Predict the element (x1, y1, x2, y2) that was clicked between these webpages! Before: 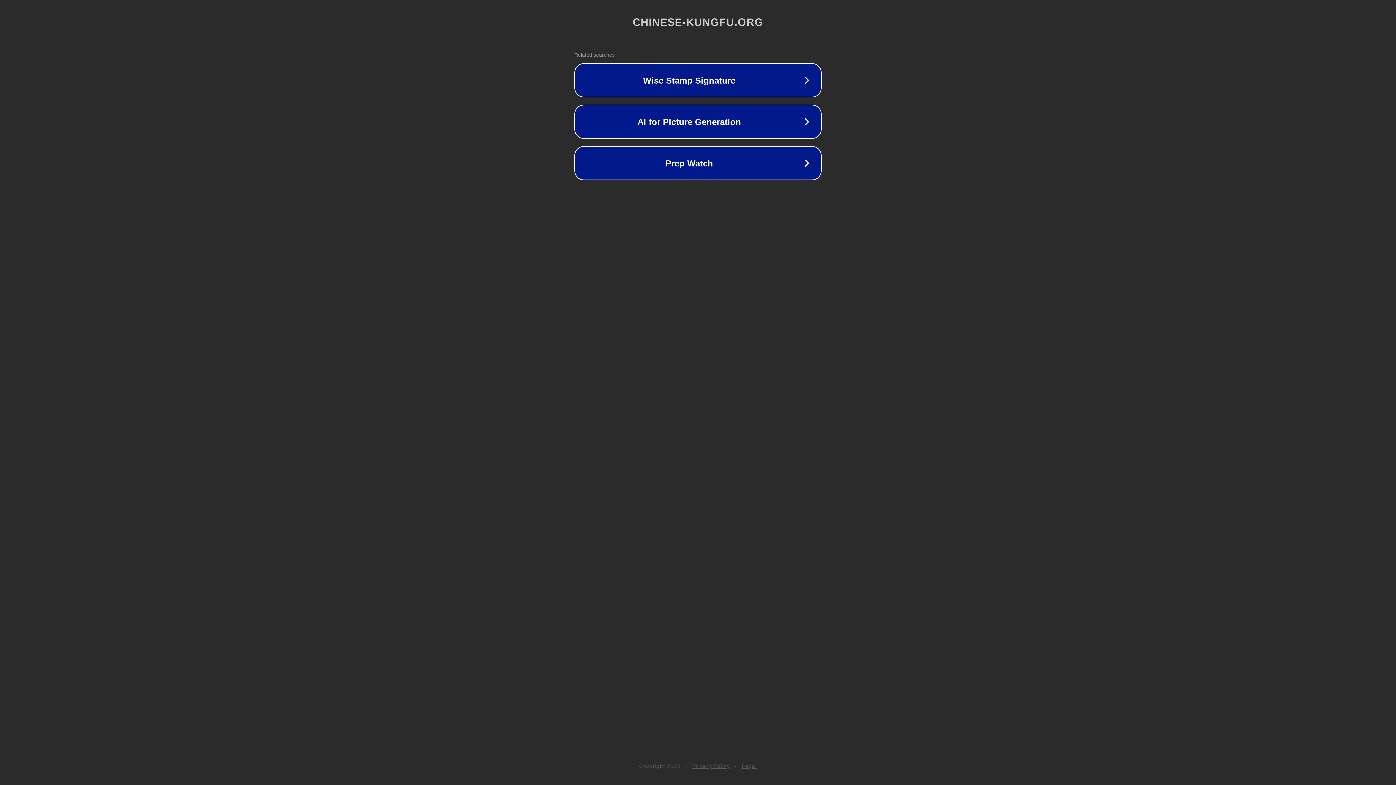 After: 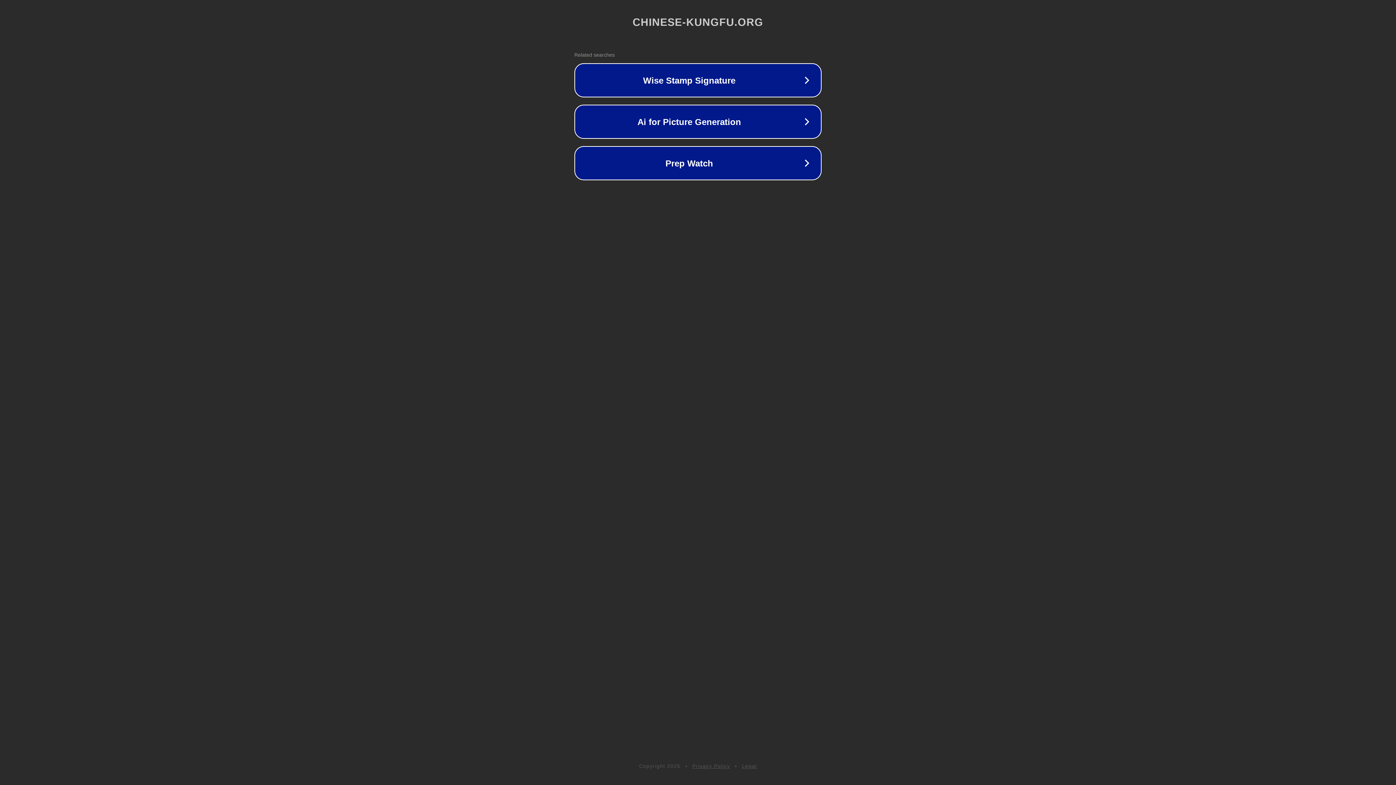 Action: label: Legal bbox: (742, 763, 757, 769)